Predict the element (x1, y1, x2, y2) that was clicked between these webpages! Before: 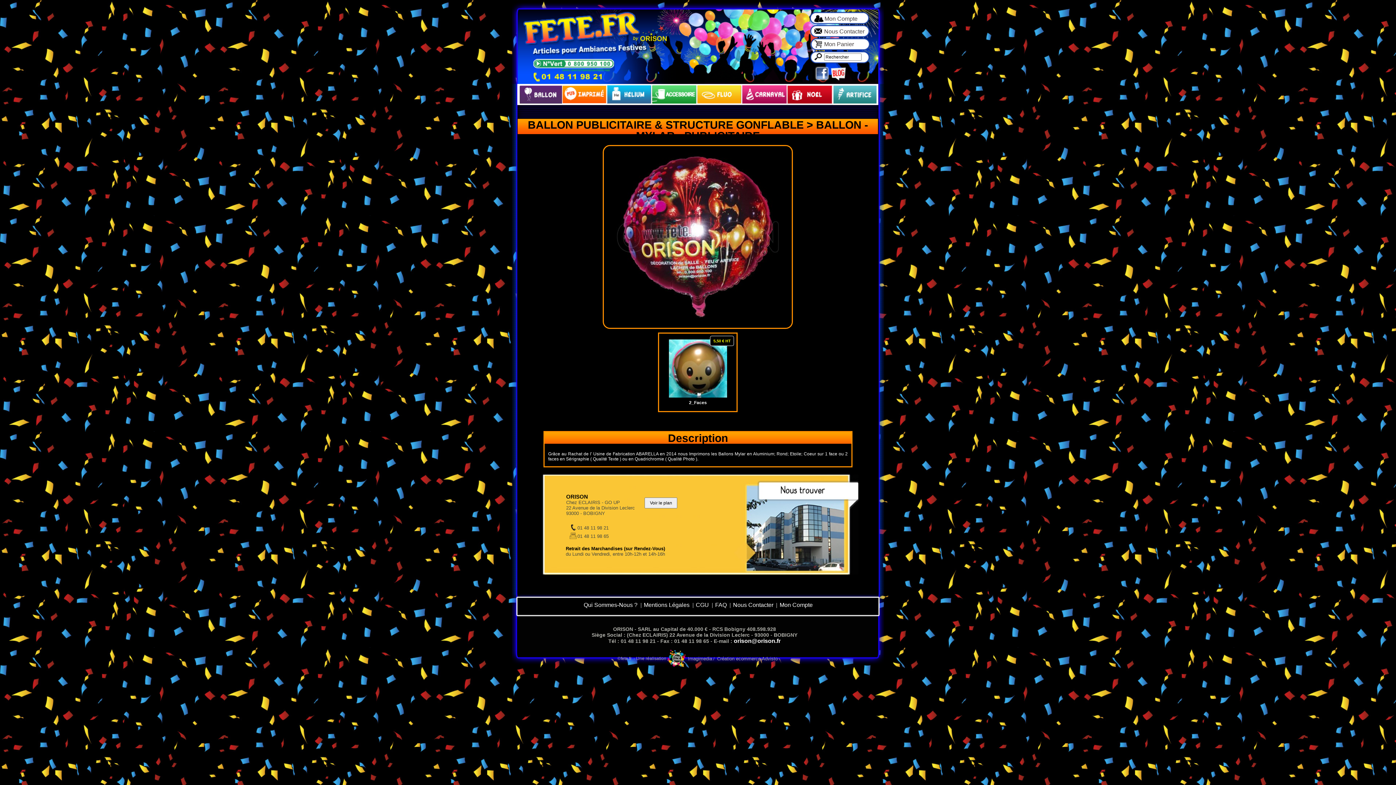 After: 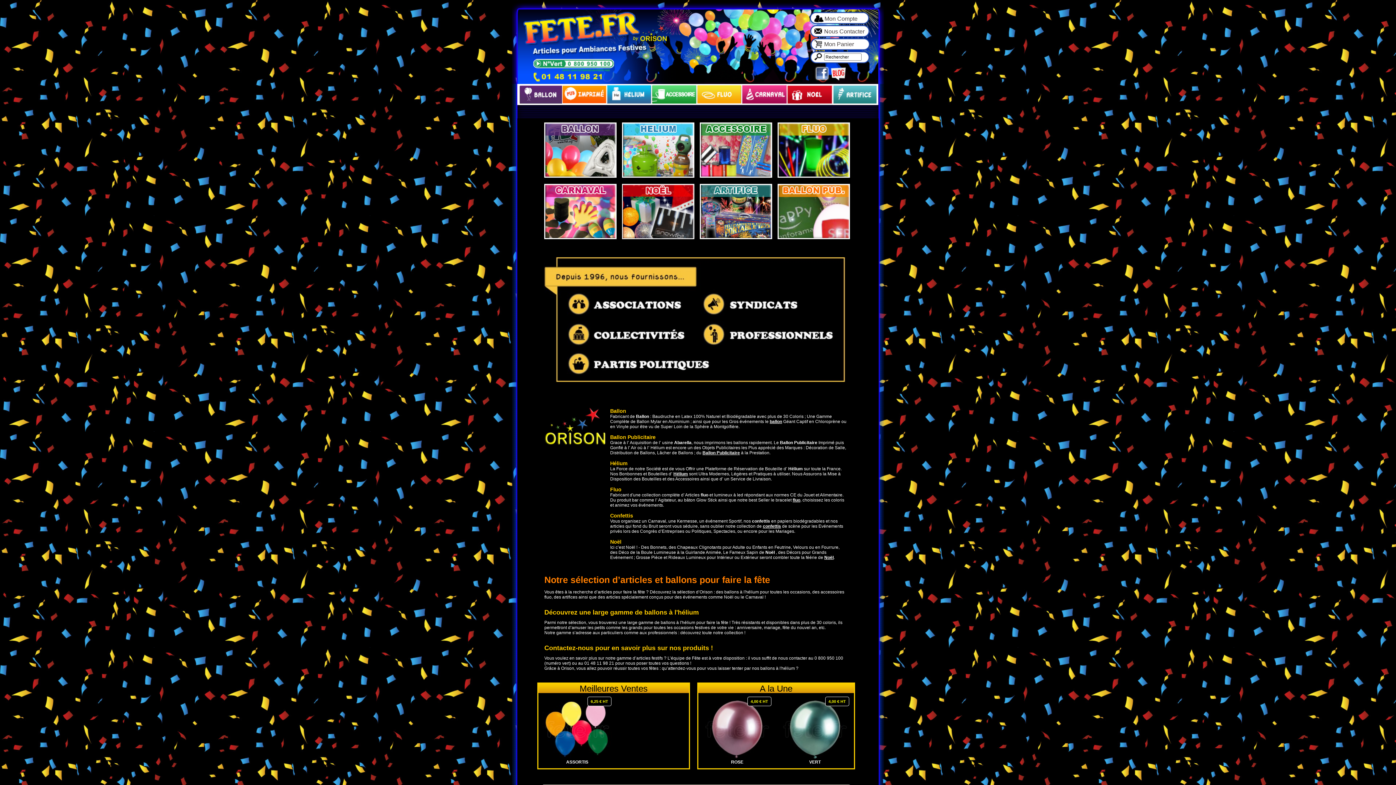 Action: bbox: (522, 41, 667, 46)